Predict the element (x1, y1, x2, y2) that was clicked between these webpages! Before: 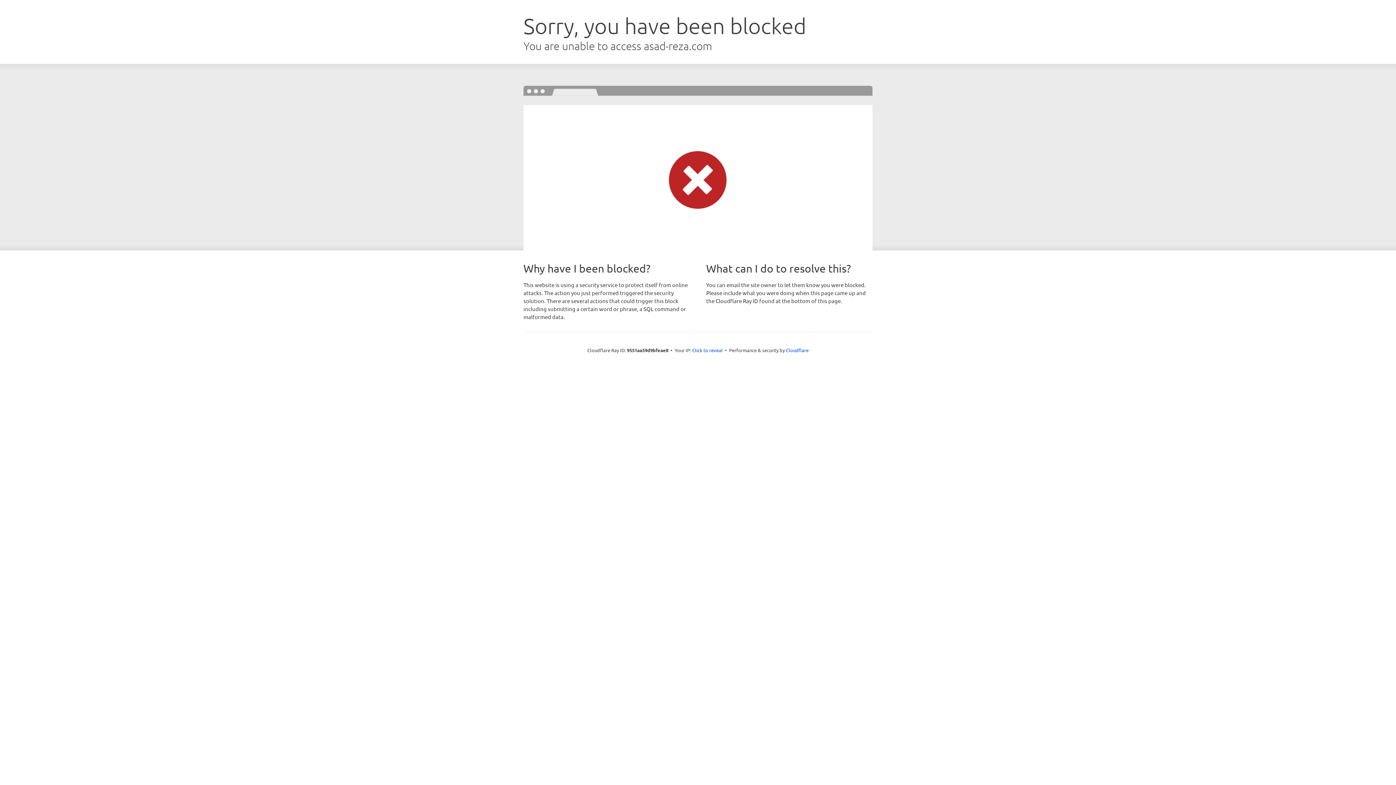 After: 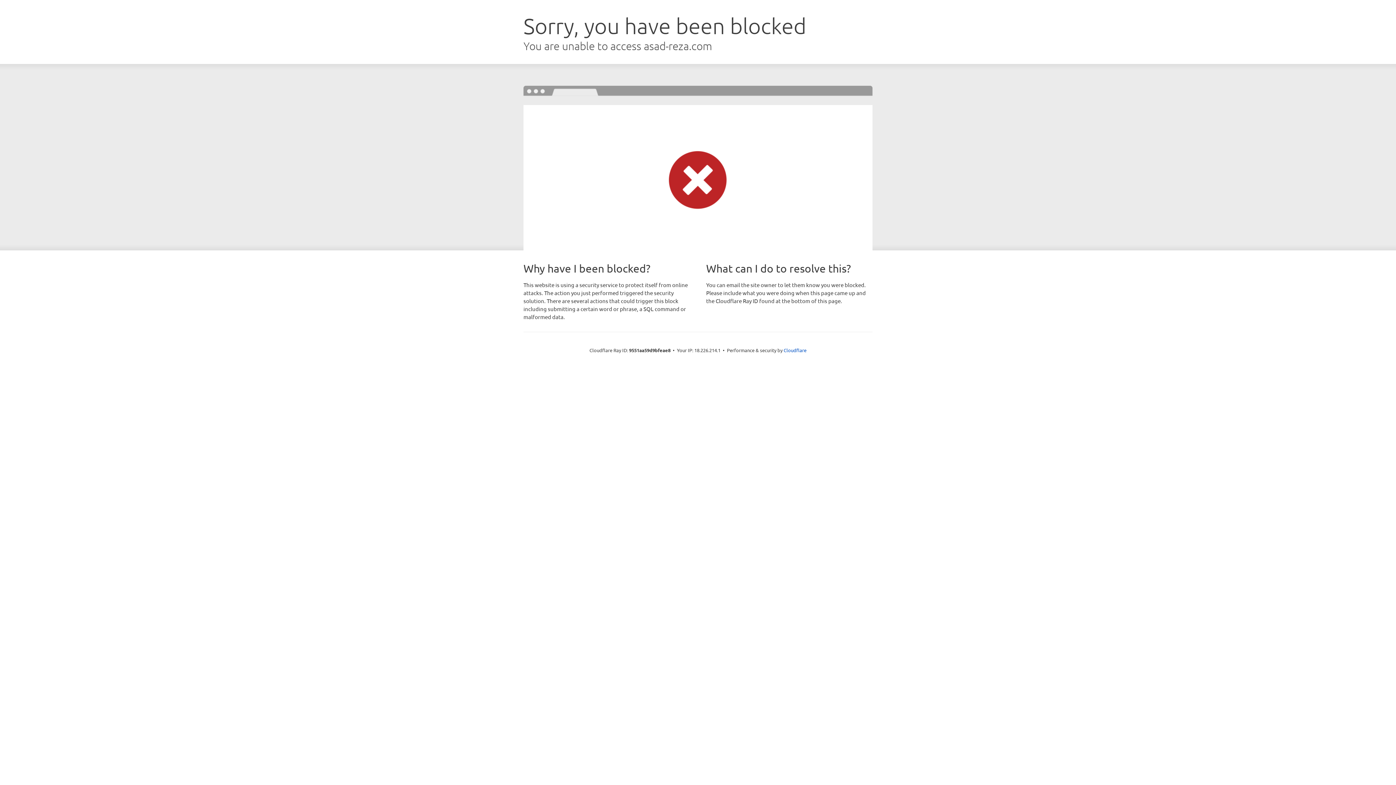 Action: label: Click to reveal bbox: (692, 346, 722, 353)